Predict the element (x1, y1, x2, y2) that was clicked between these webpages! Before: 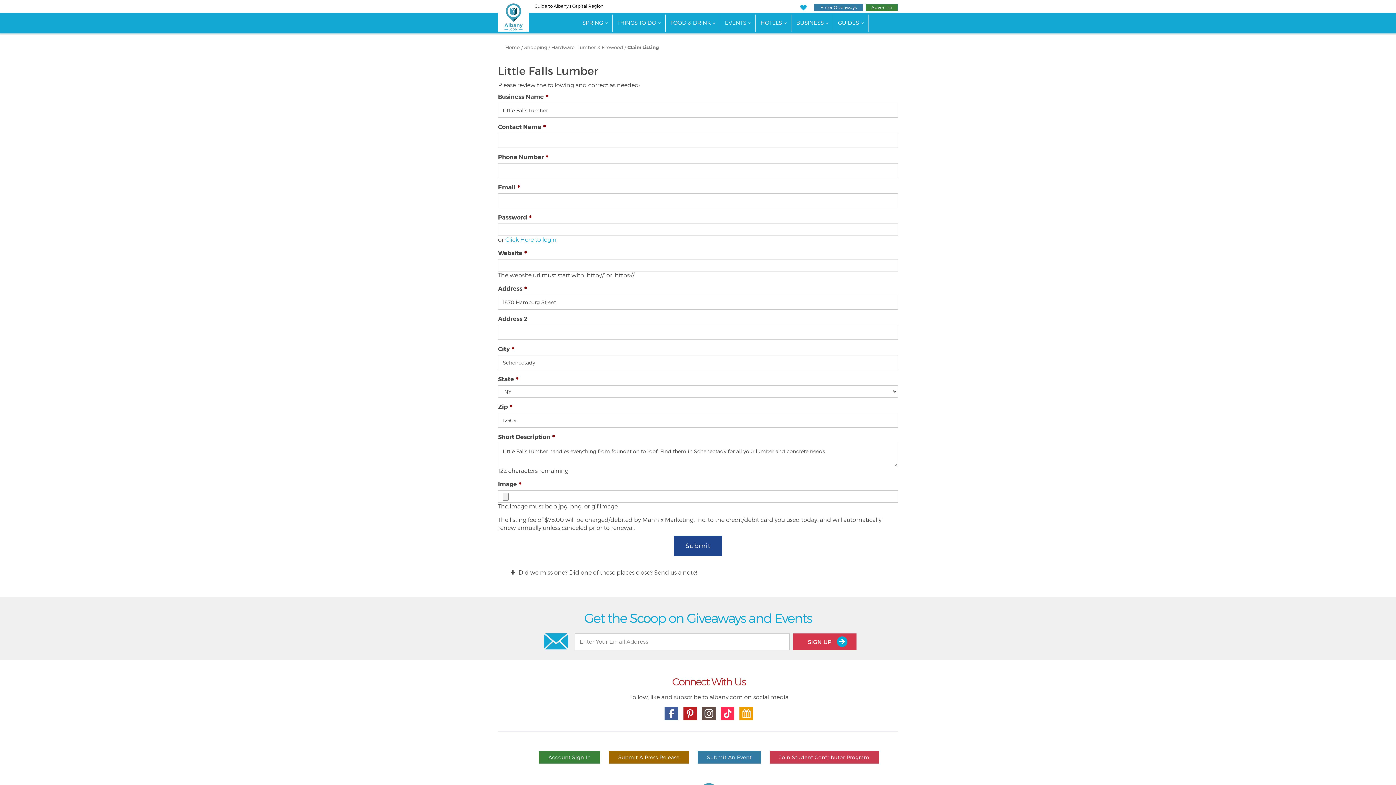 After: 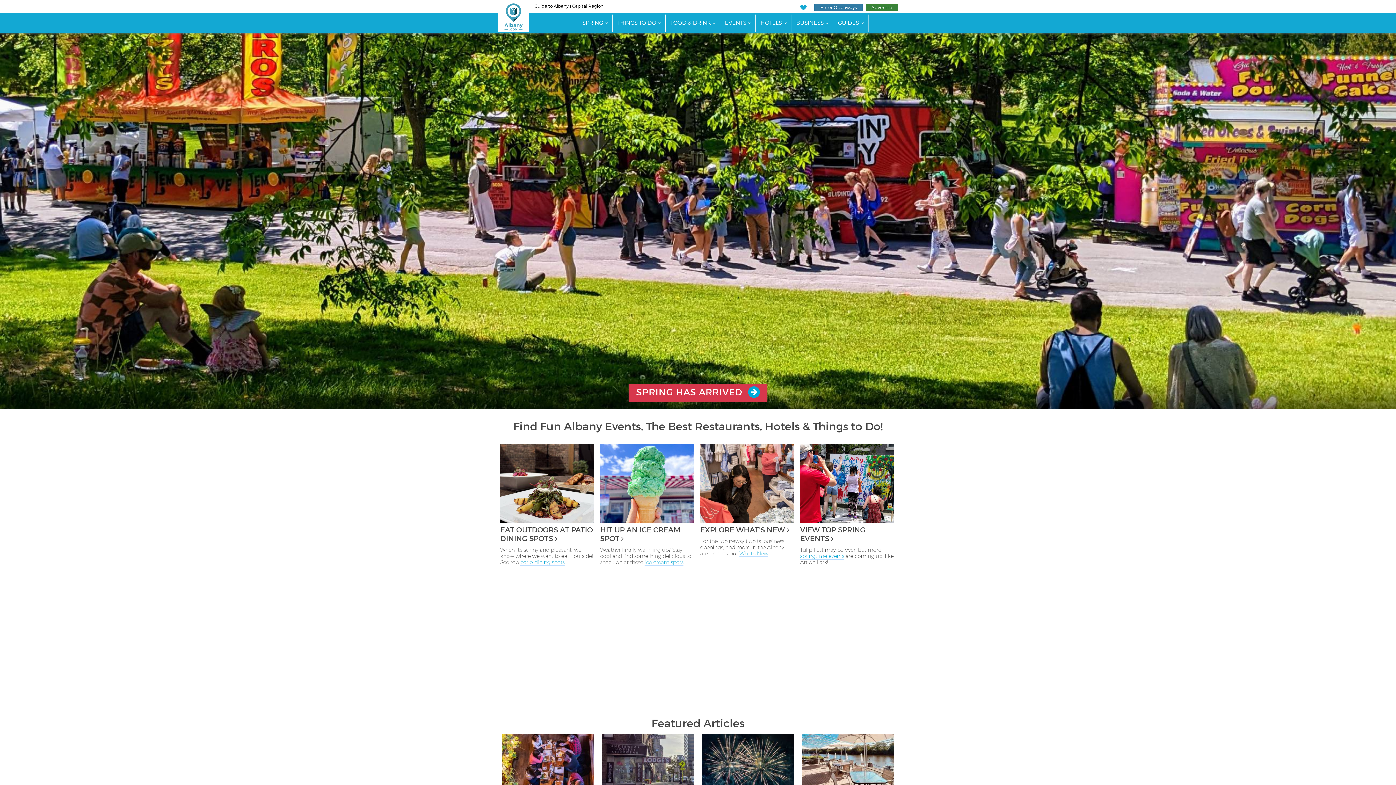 Action: bbox: (627, 44, 658, 50) label: Claim Listing